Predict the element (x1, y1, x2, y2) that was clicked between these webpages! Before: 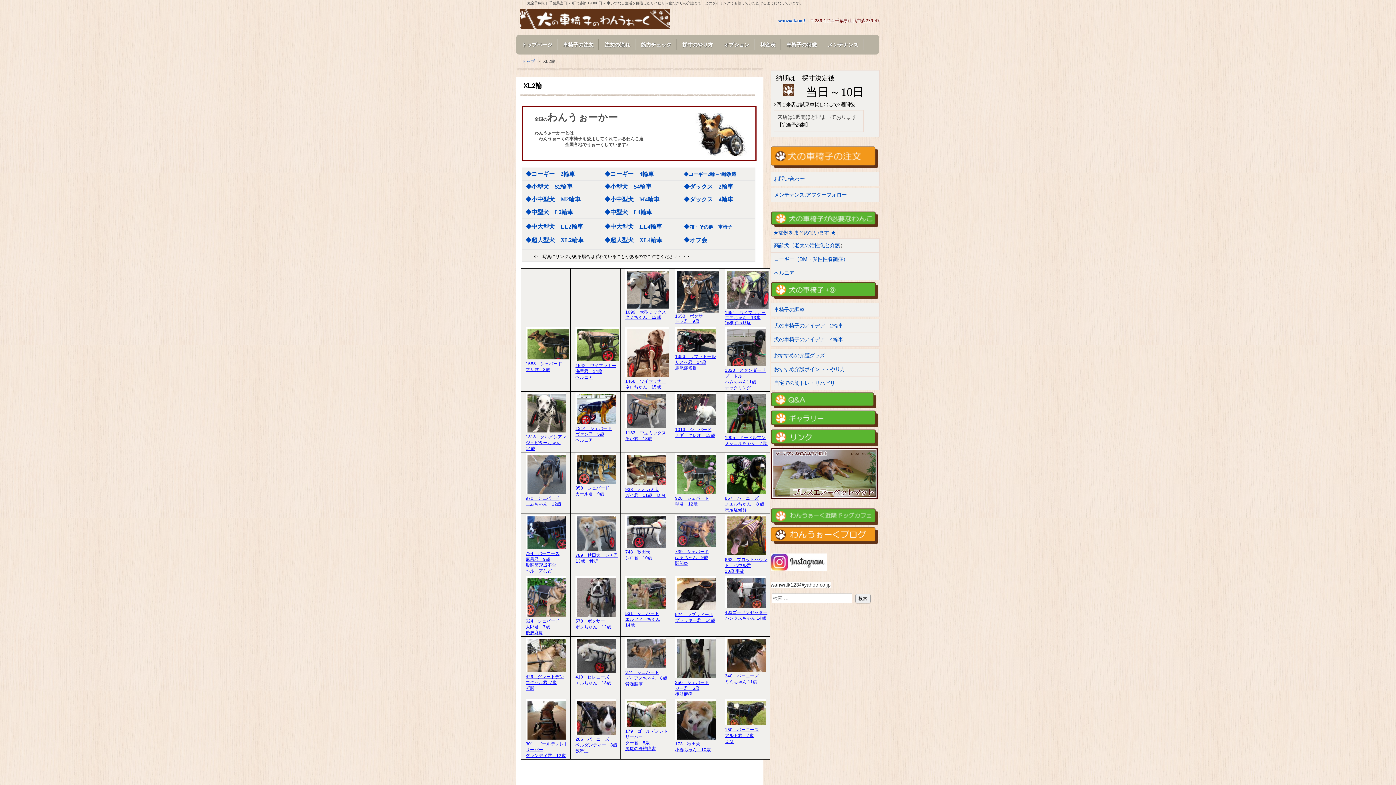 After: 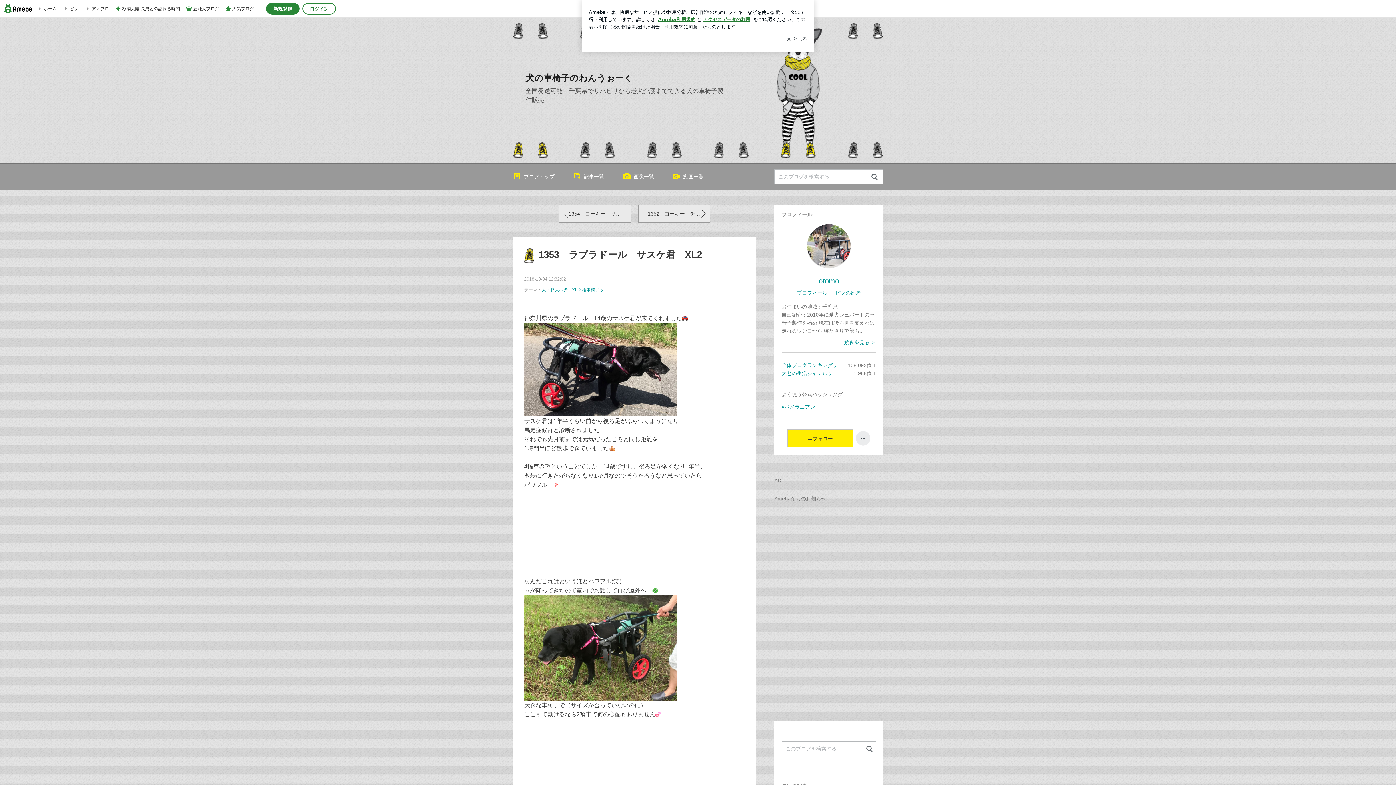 Action: bbox: (675, 354, 716, 359) label: 1353　ラブラドール